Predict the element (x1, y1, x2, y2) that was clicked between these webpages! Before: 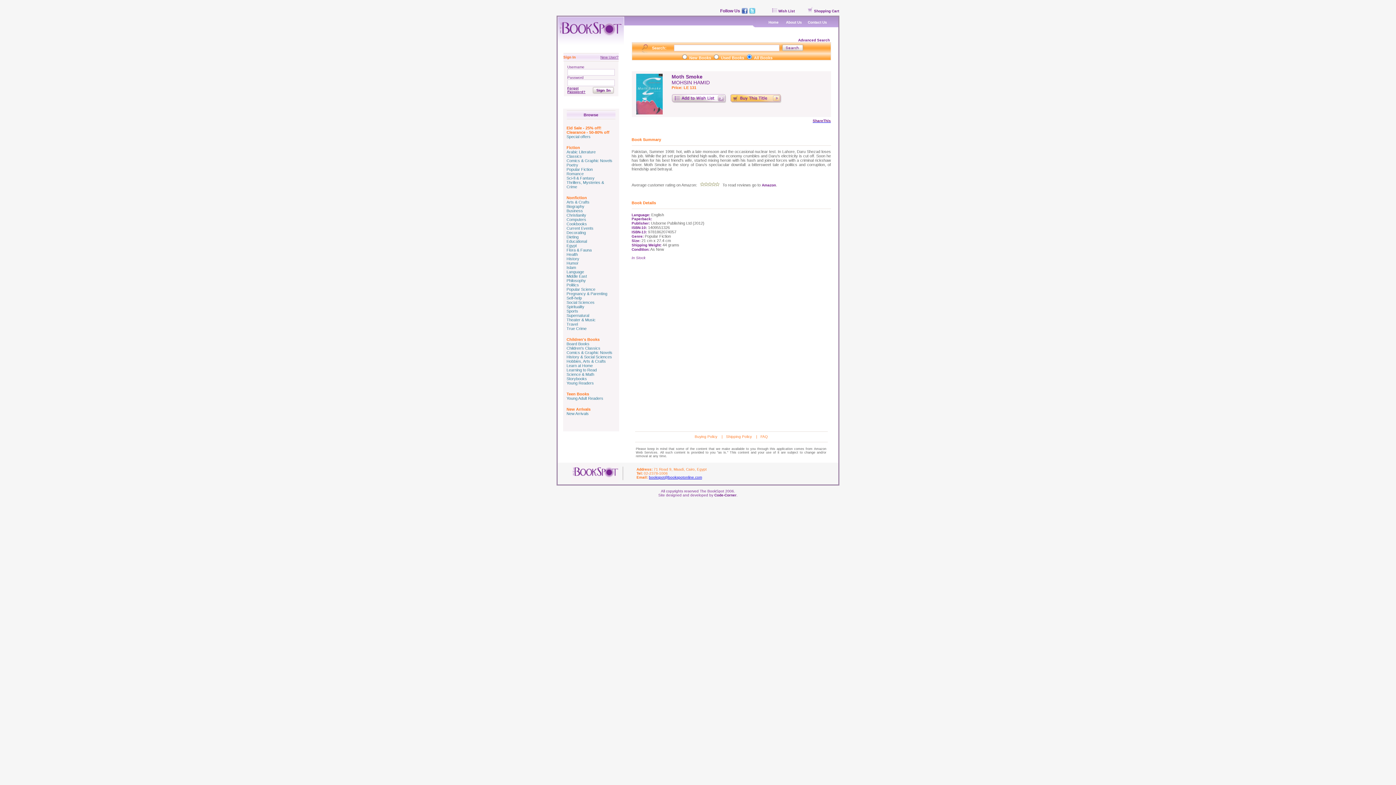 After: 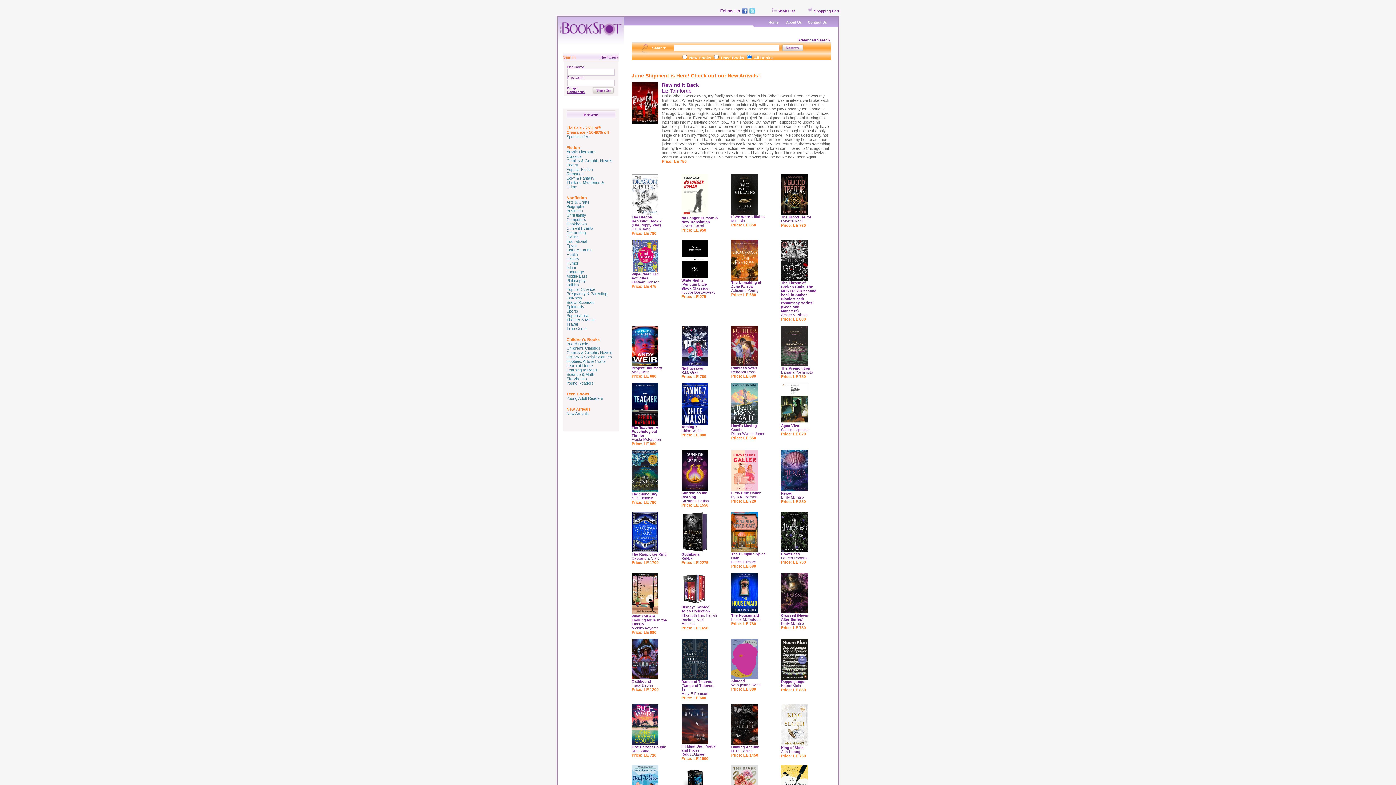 Action: bbox: (571, 480, 618, 484)